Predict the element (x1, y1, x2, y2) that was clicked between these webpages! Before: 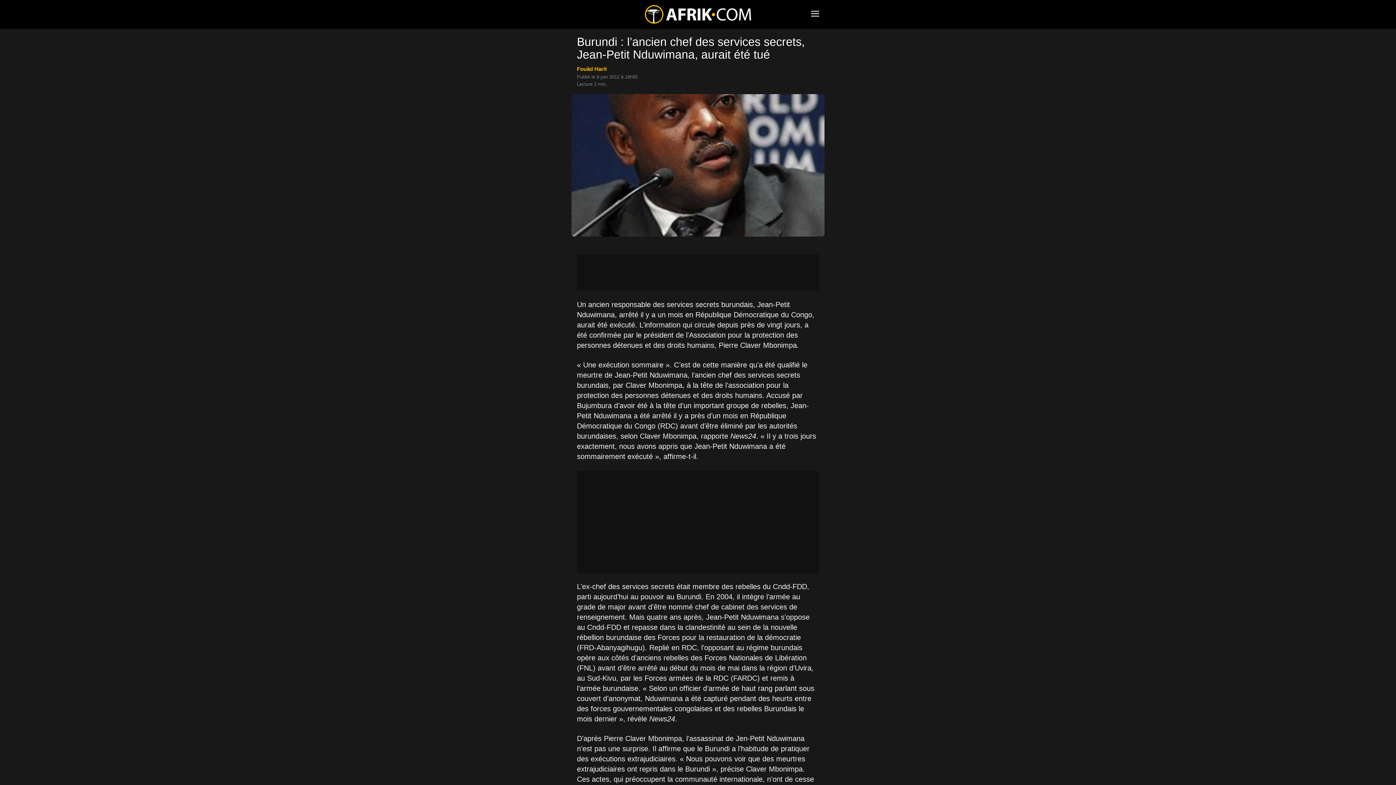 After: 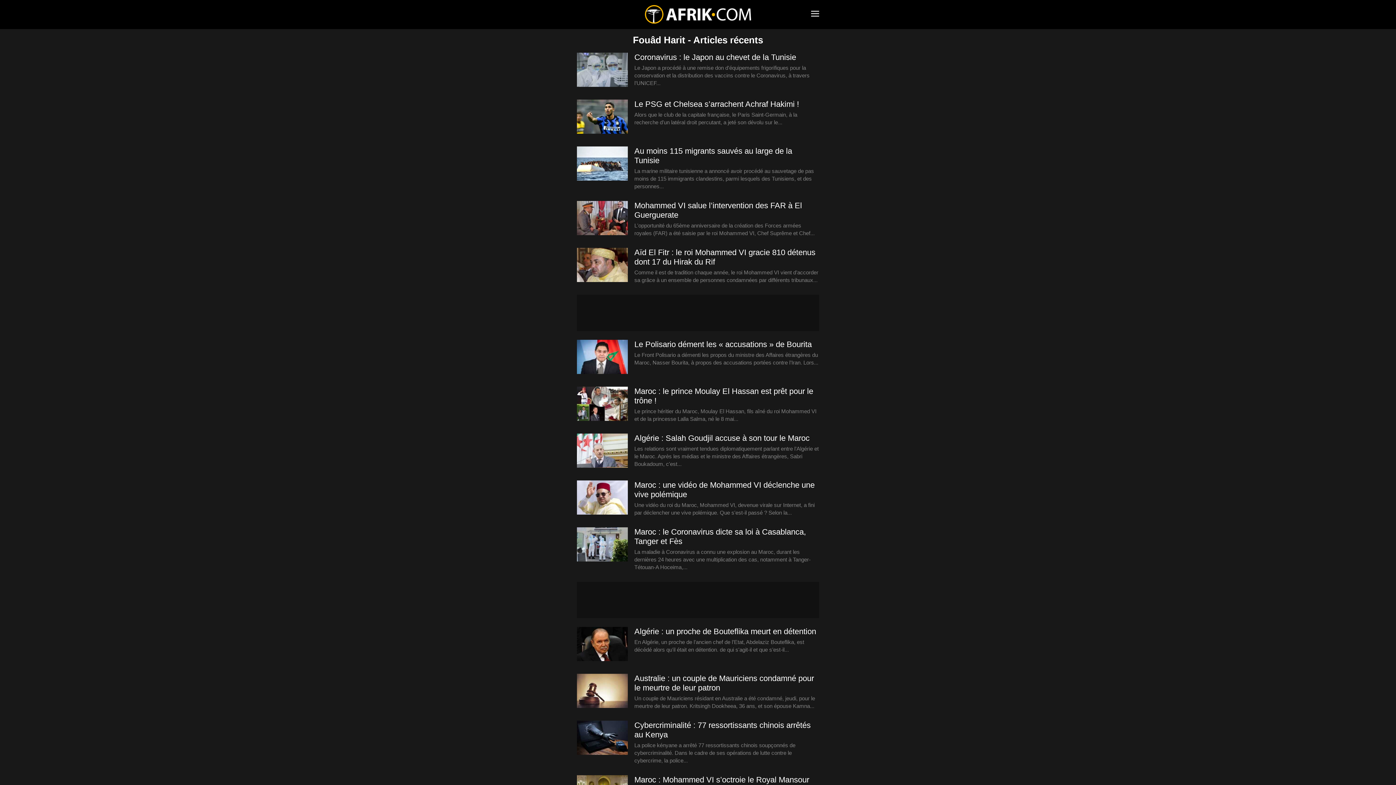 Action: label: Fouâd Harit bbox: (577, 65, 606, 72)